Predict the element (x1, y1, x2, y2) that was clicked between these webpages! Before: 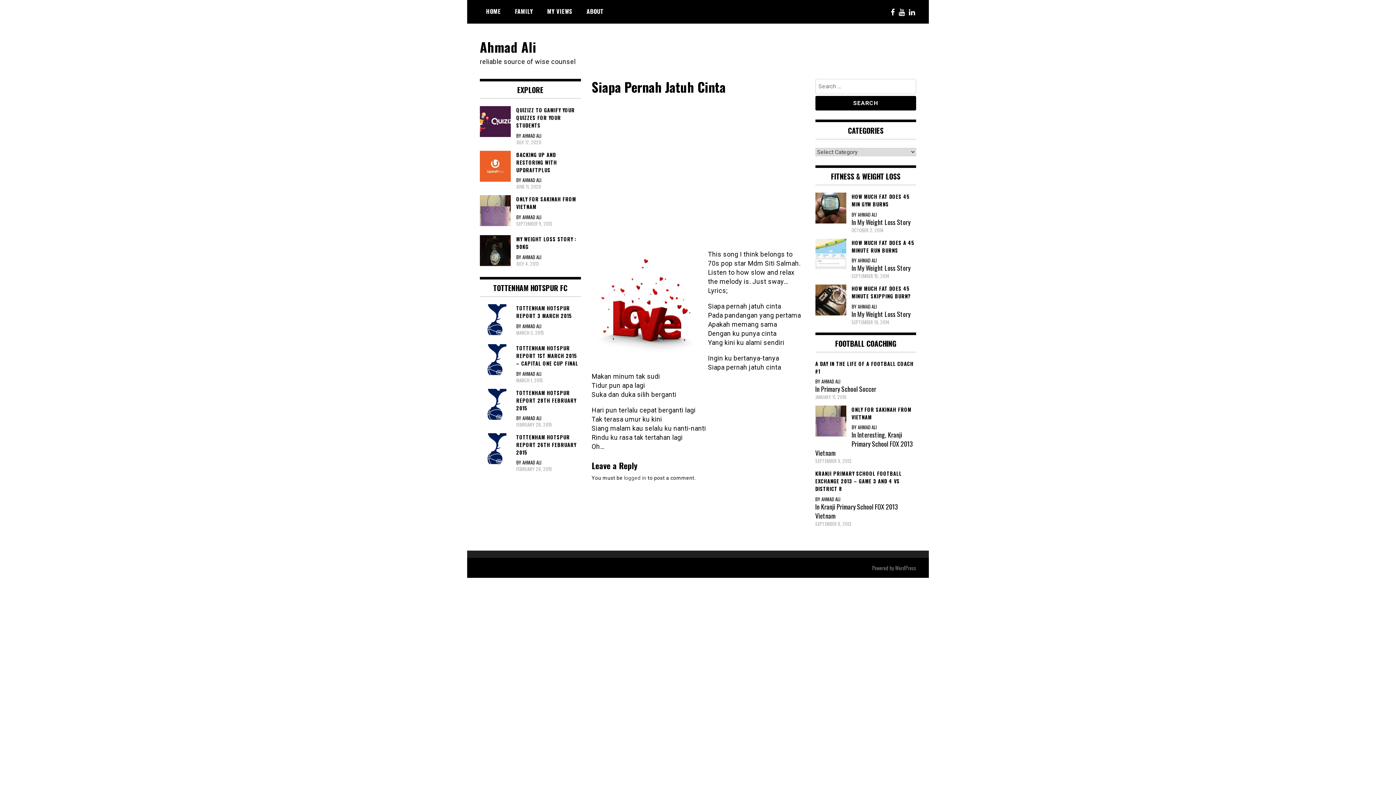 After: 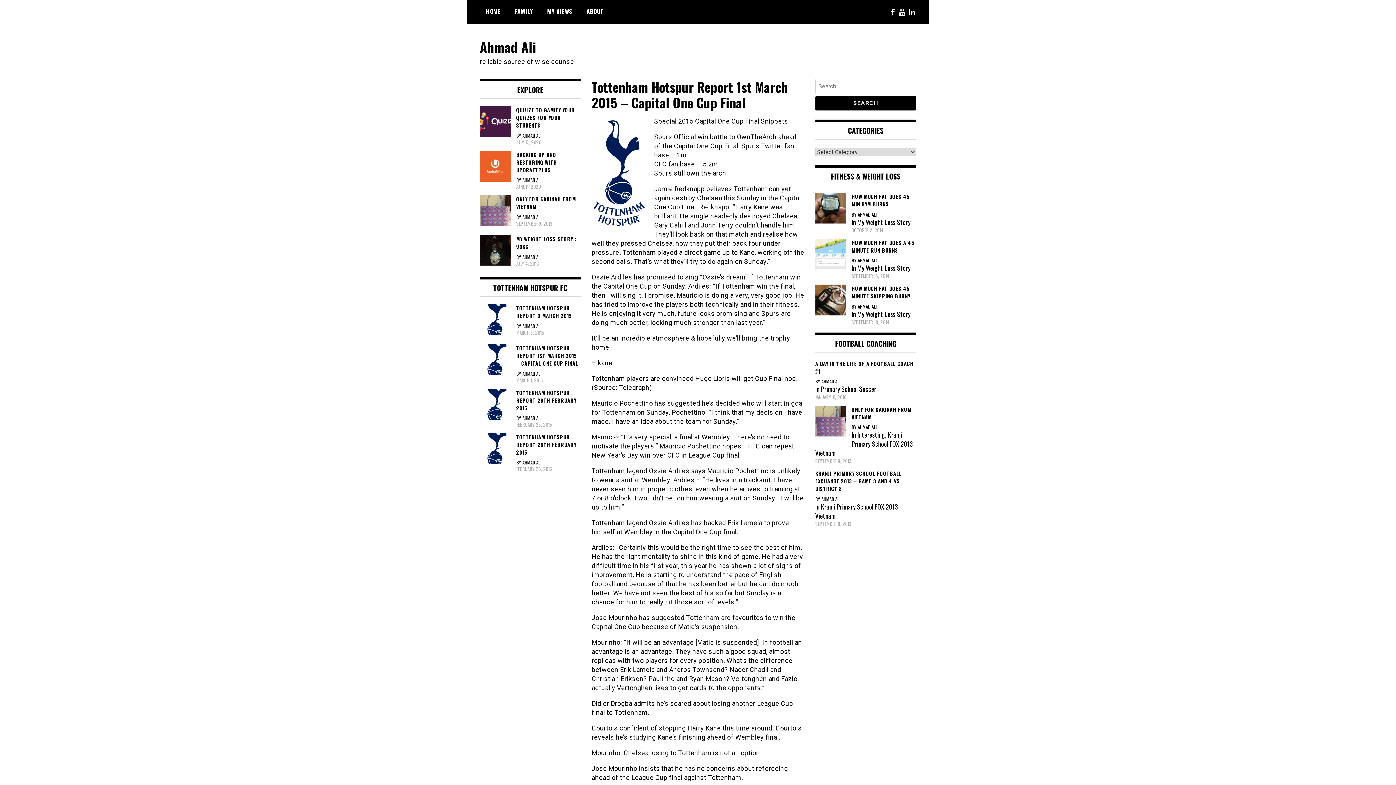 Action: label: TOTTENHAM HOTSPUR REPORT 1ST MARCH 2015 – CAPITAL ONE CUP FINAL bbox: (480, 344, 580, 367)